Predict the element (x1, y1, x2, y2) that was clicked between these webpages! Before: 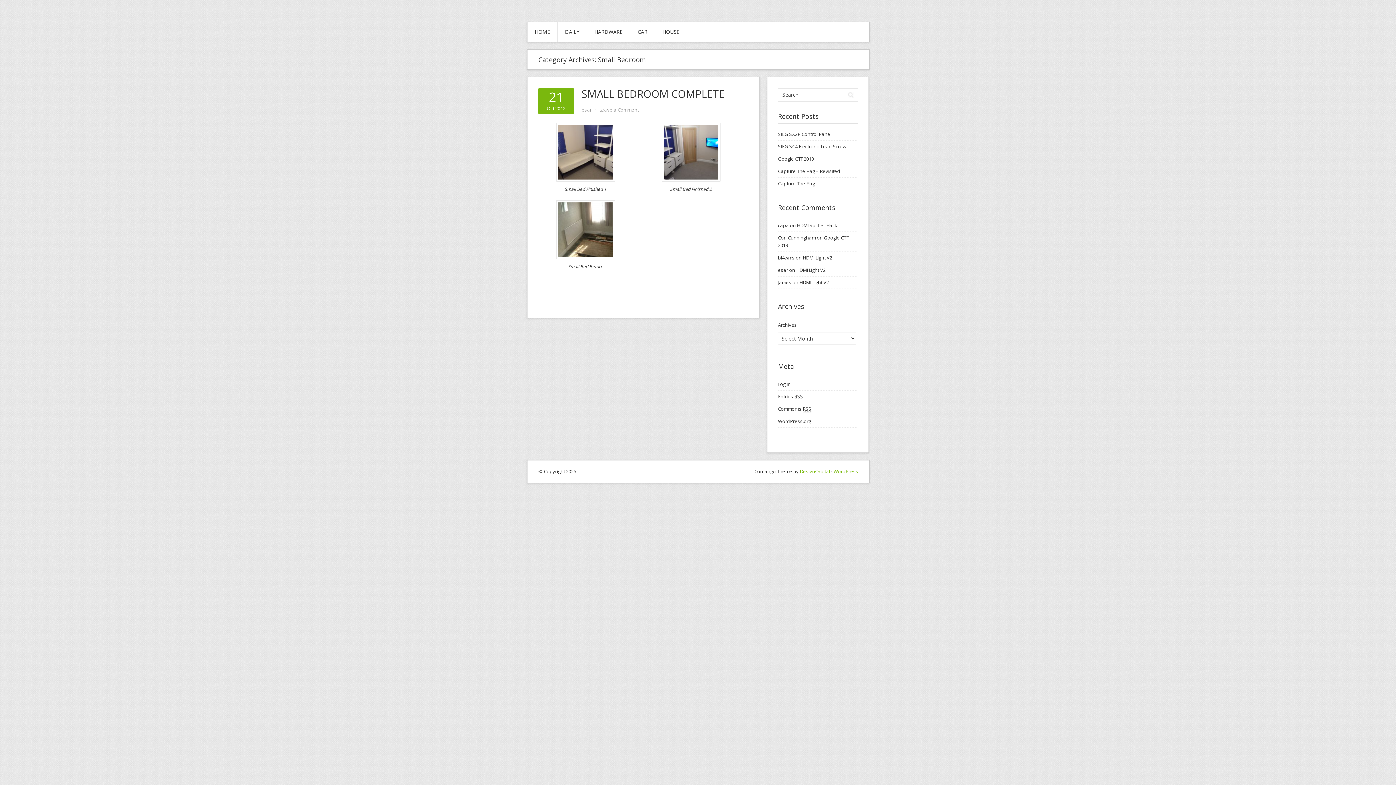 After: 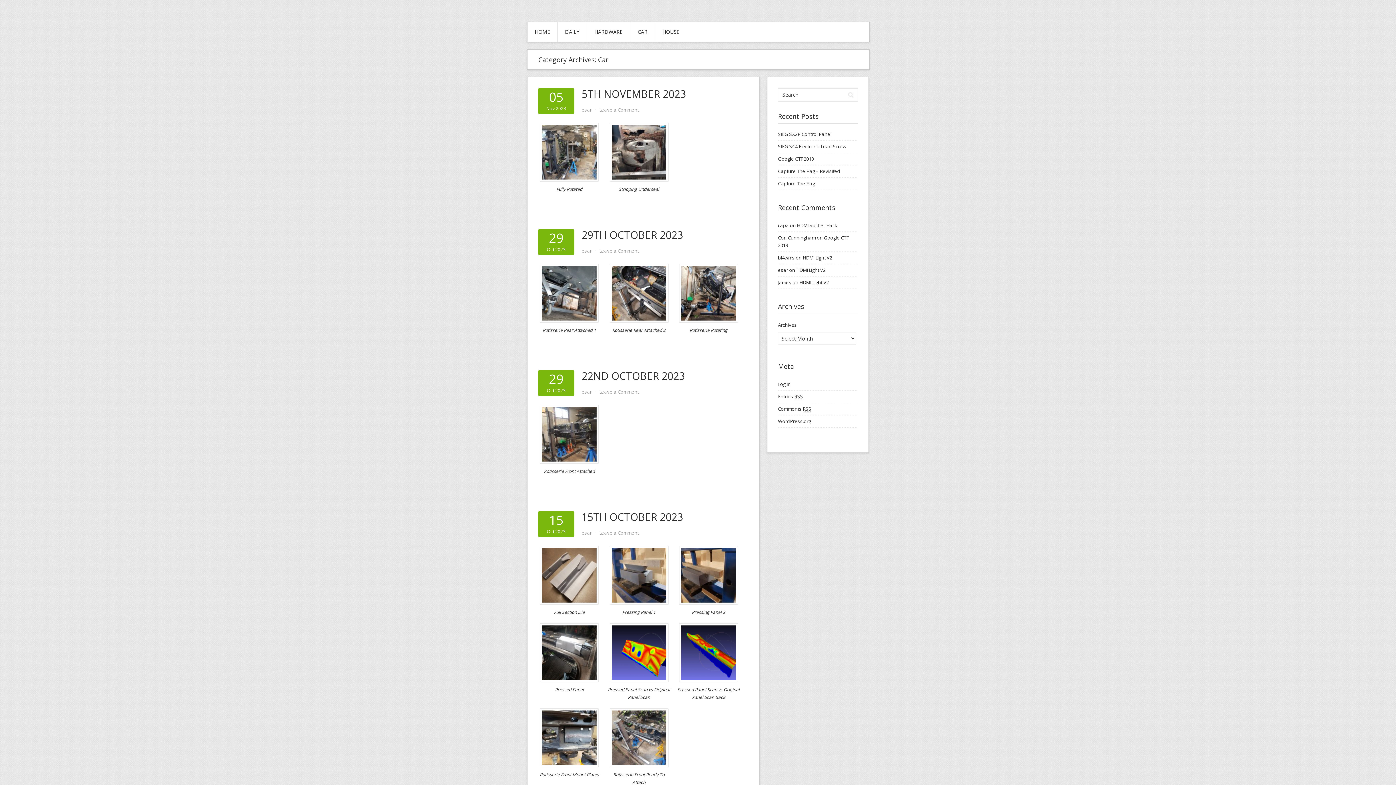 Action: label: CAR bbox: (630, 22, 654, 41)